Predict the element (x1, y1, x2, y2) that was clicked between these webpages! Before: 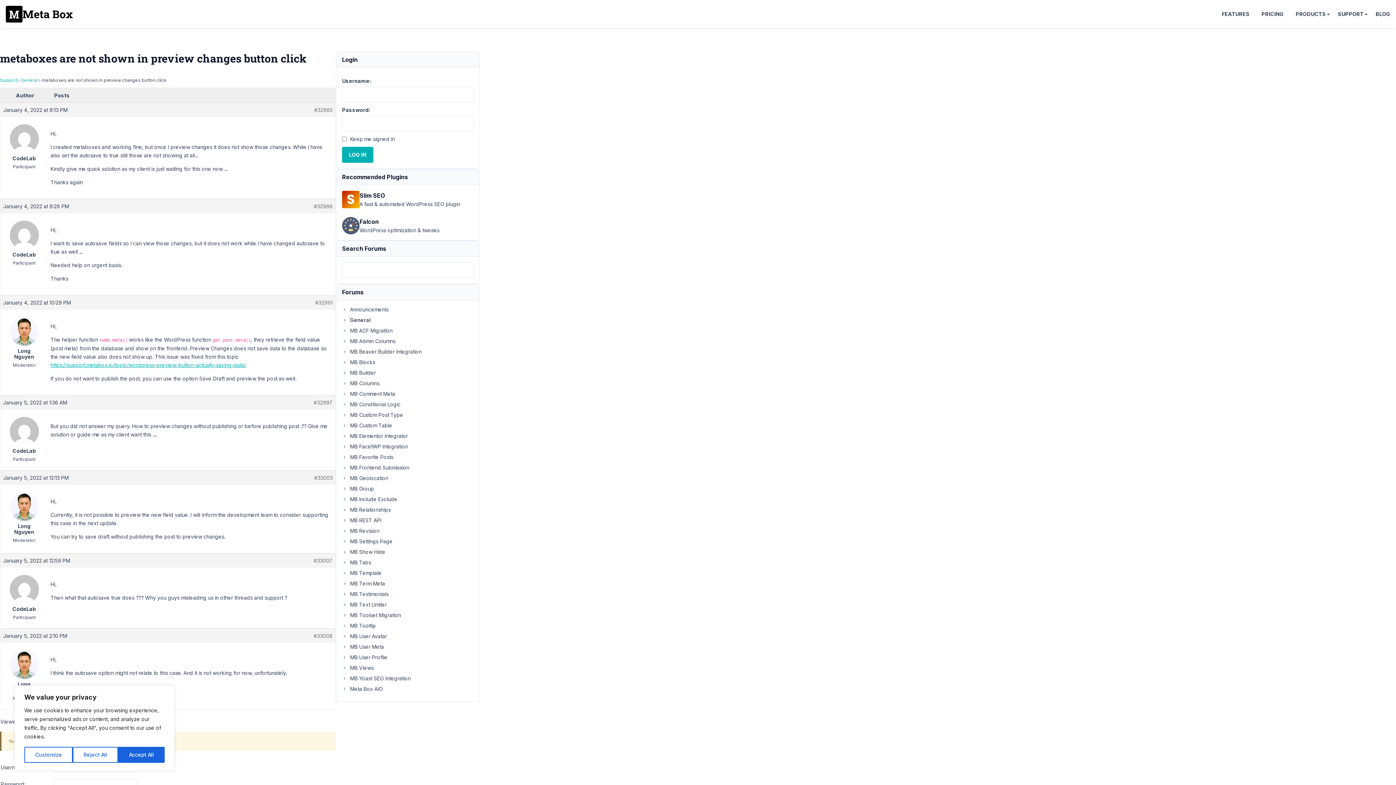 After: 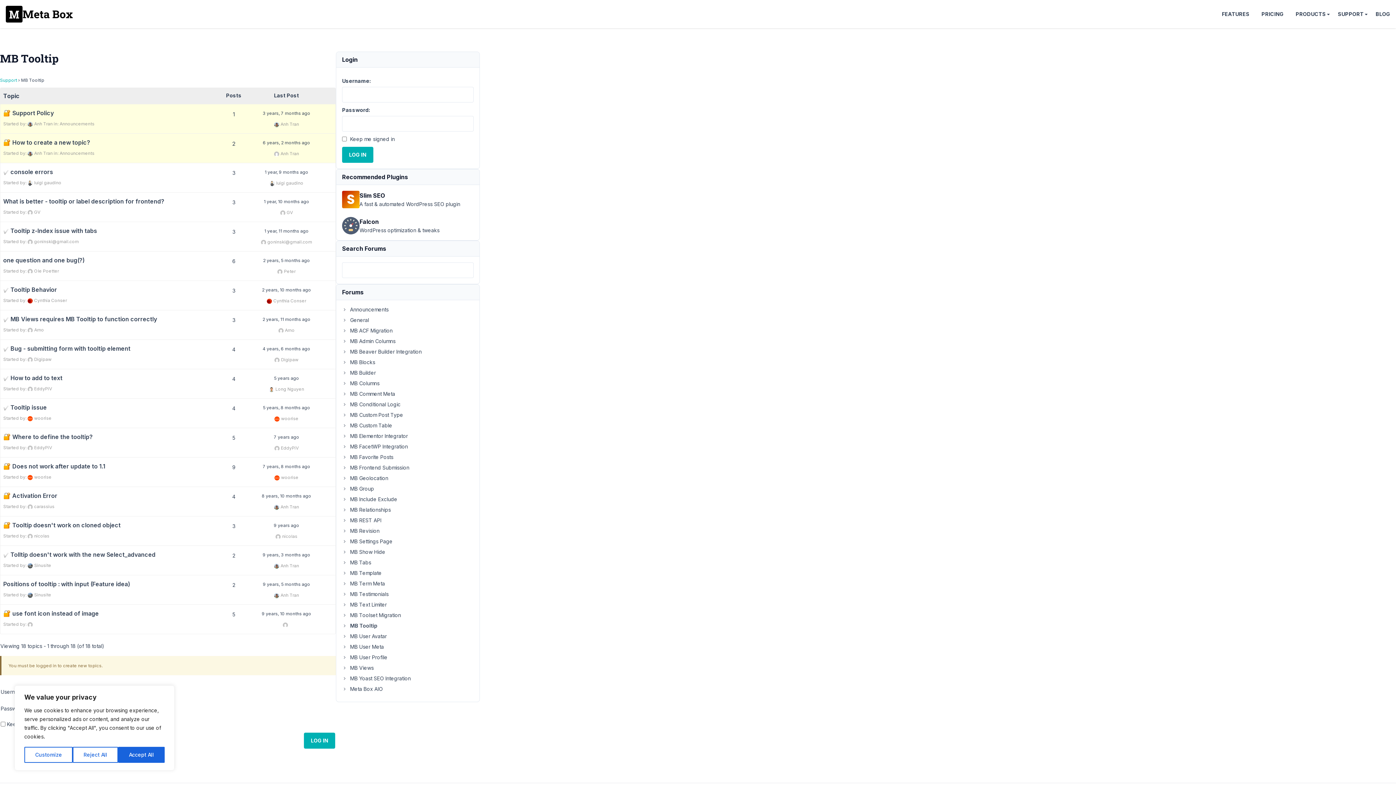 Action: bbox: (342, 622, 376, 629) label: MB Tooltip